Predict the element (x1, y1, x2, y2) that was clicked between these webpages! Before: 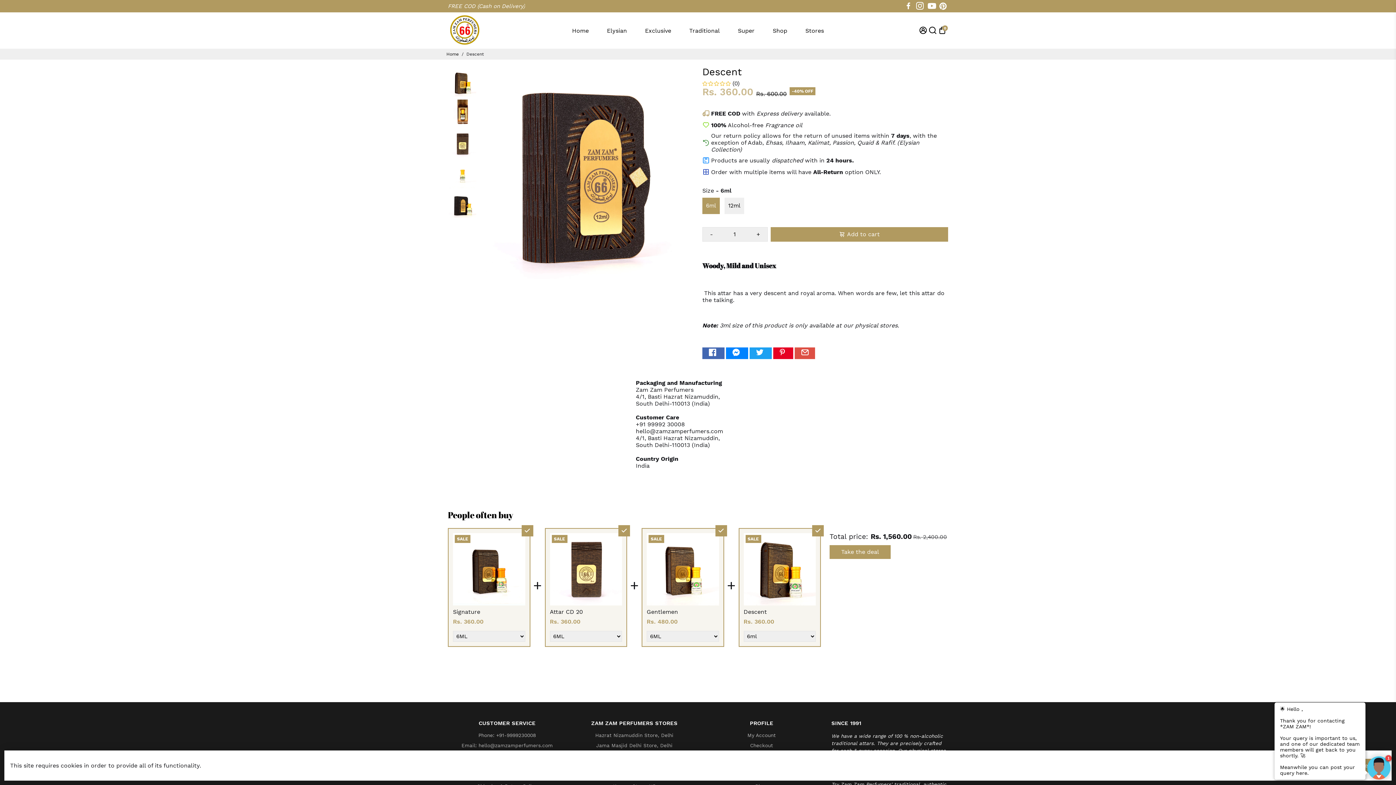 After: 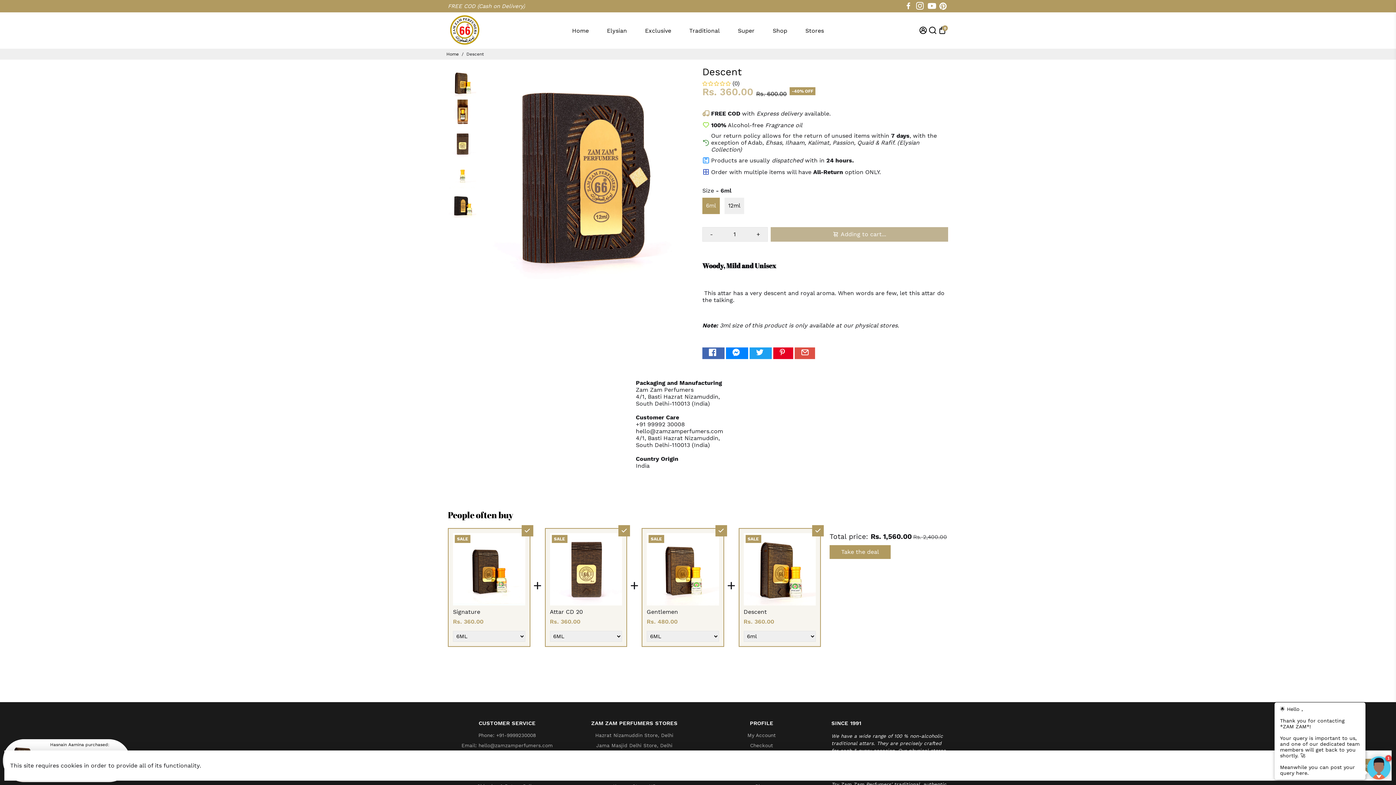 Action: label: Add to cart bbox: (770, 227, 948, 241)